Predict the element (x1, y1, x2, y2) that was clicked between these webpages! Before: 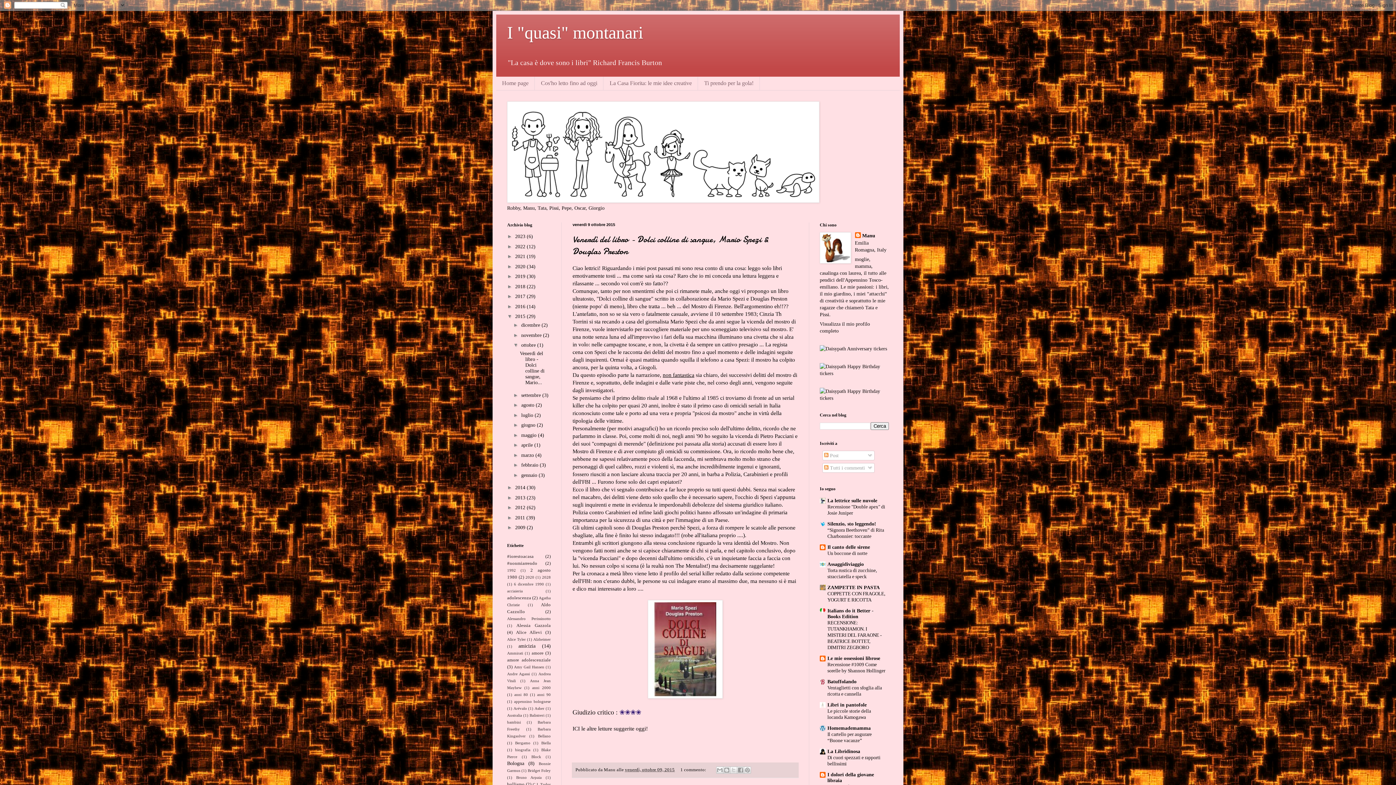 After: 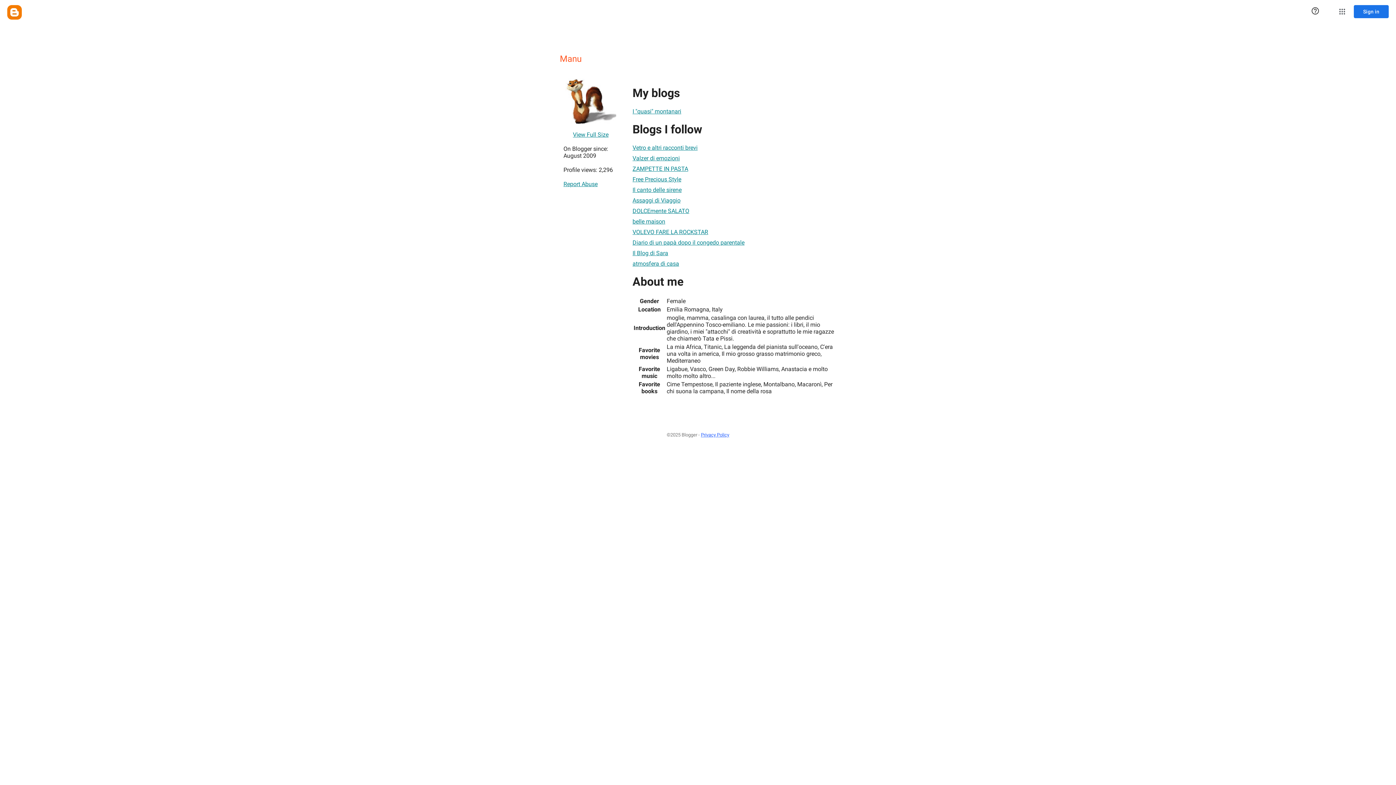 Action: bbox: (604, 767, 616, 772) label: Manu 